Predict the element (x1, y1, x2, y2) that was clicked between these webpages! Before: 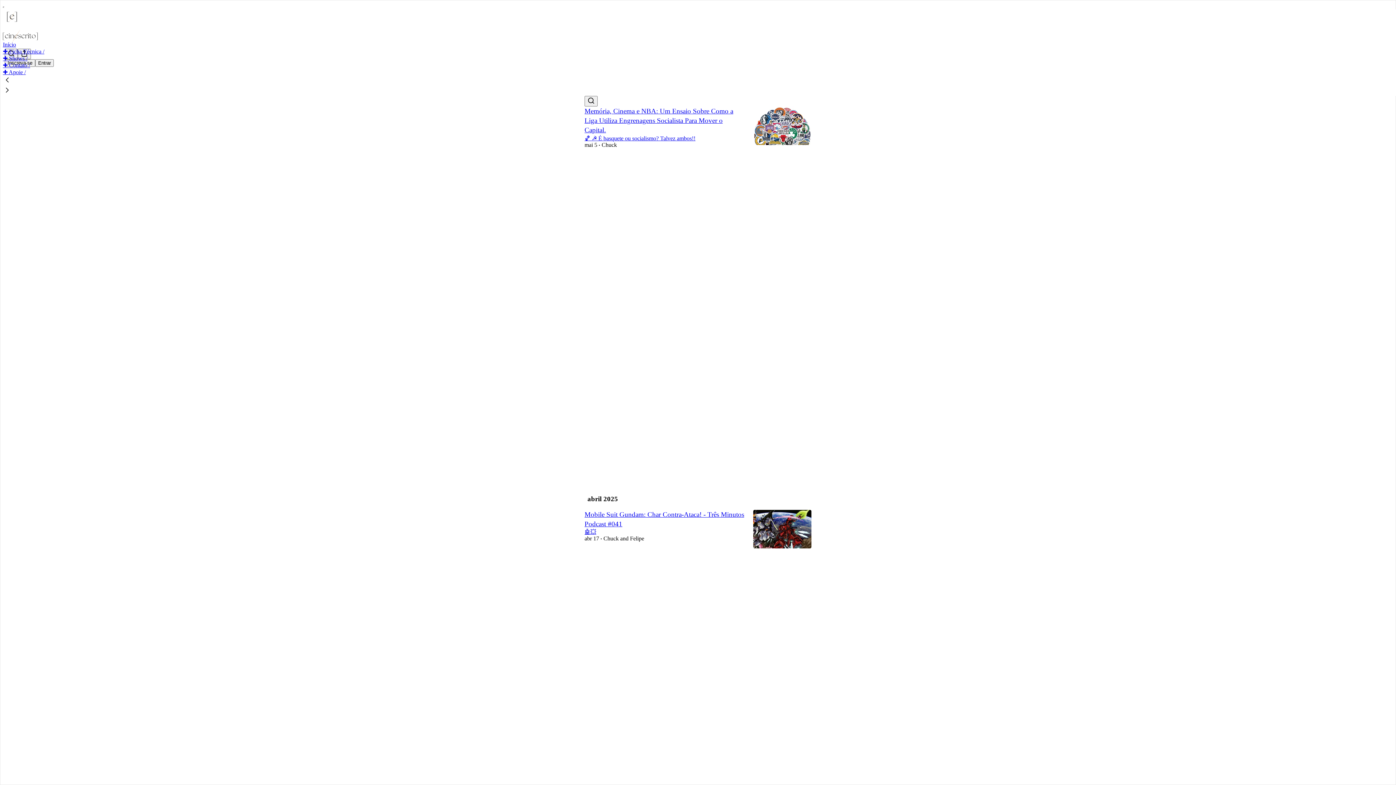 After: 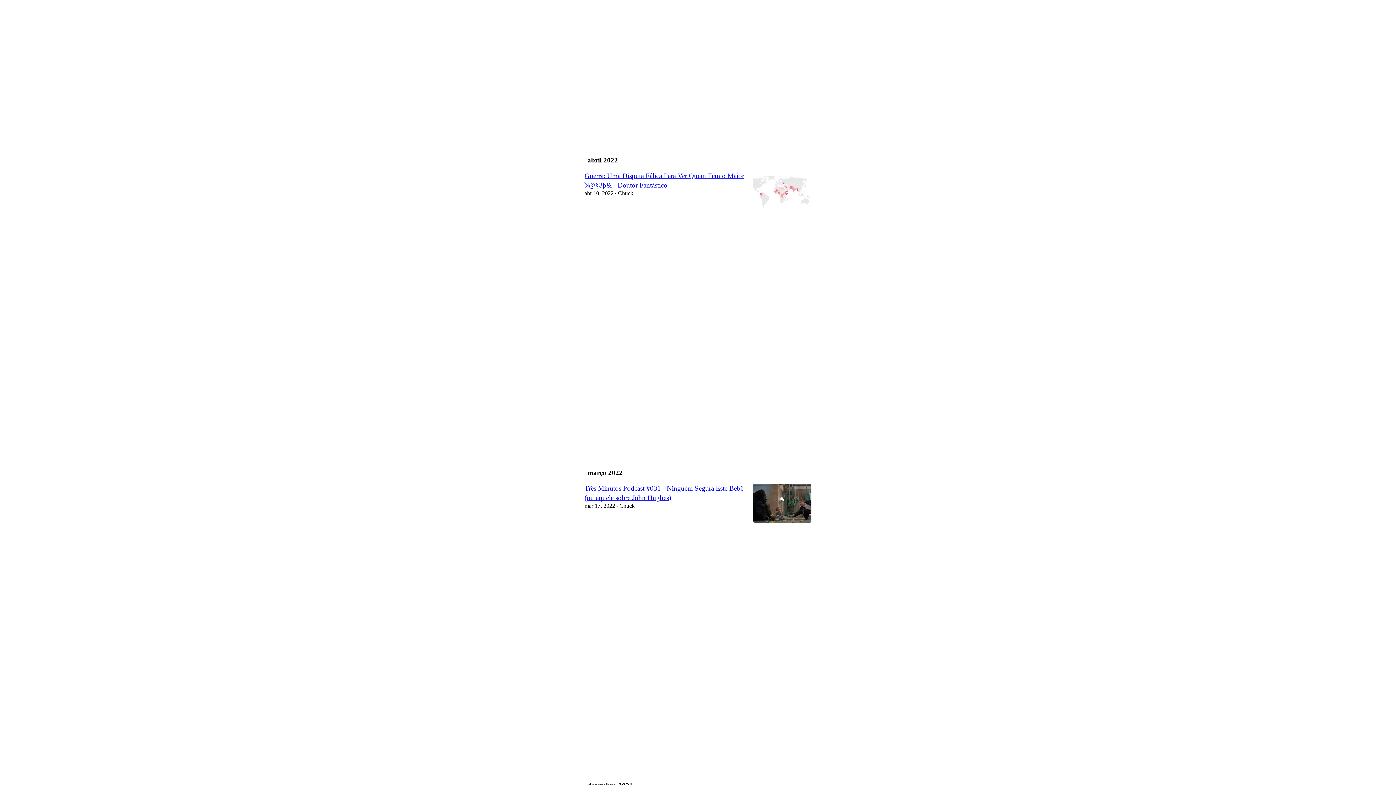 Action: label: Curtir (2) bbox: (584, 148, 744, 161)